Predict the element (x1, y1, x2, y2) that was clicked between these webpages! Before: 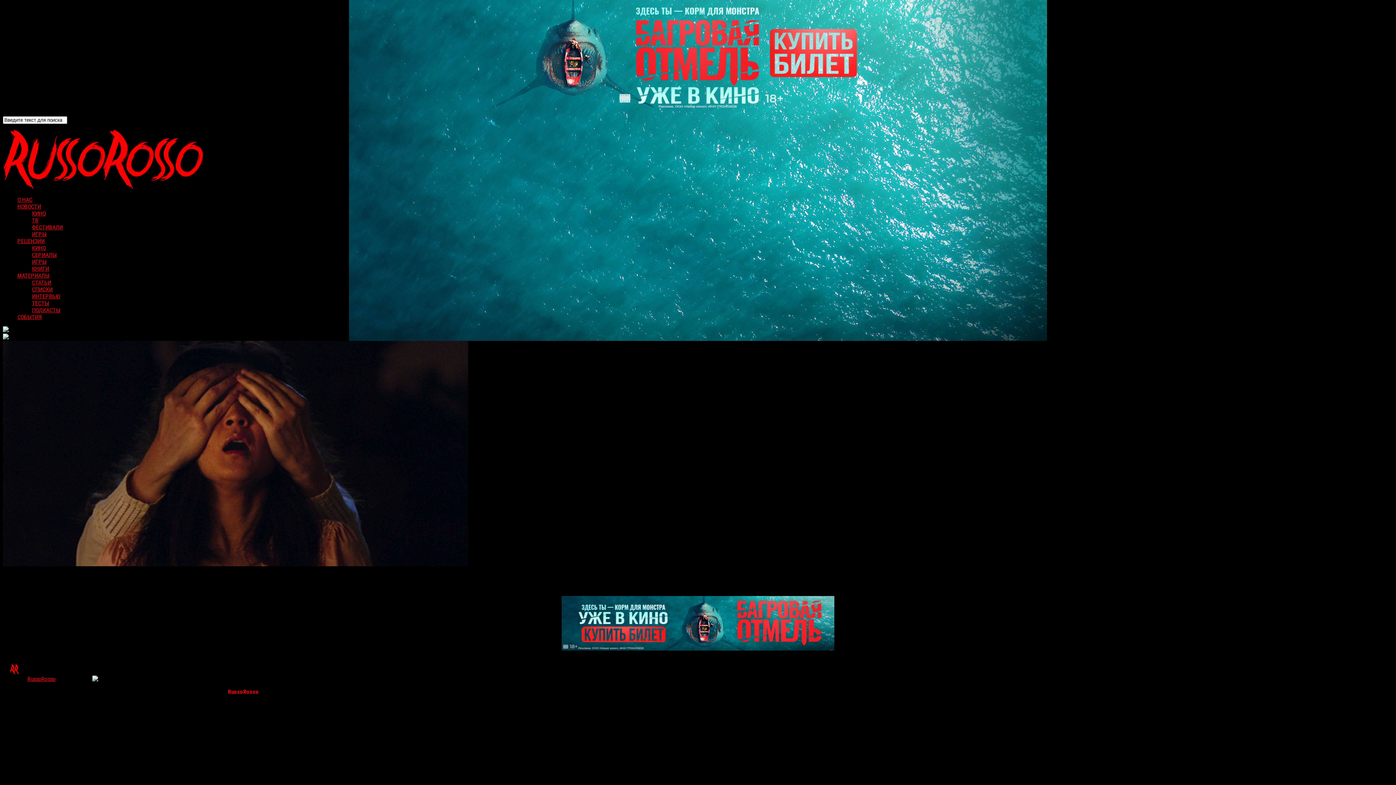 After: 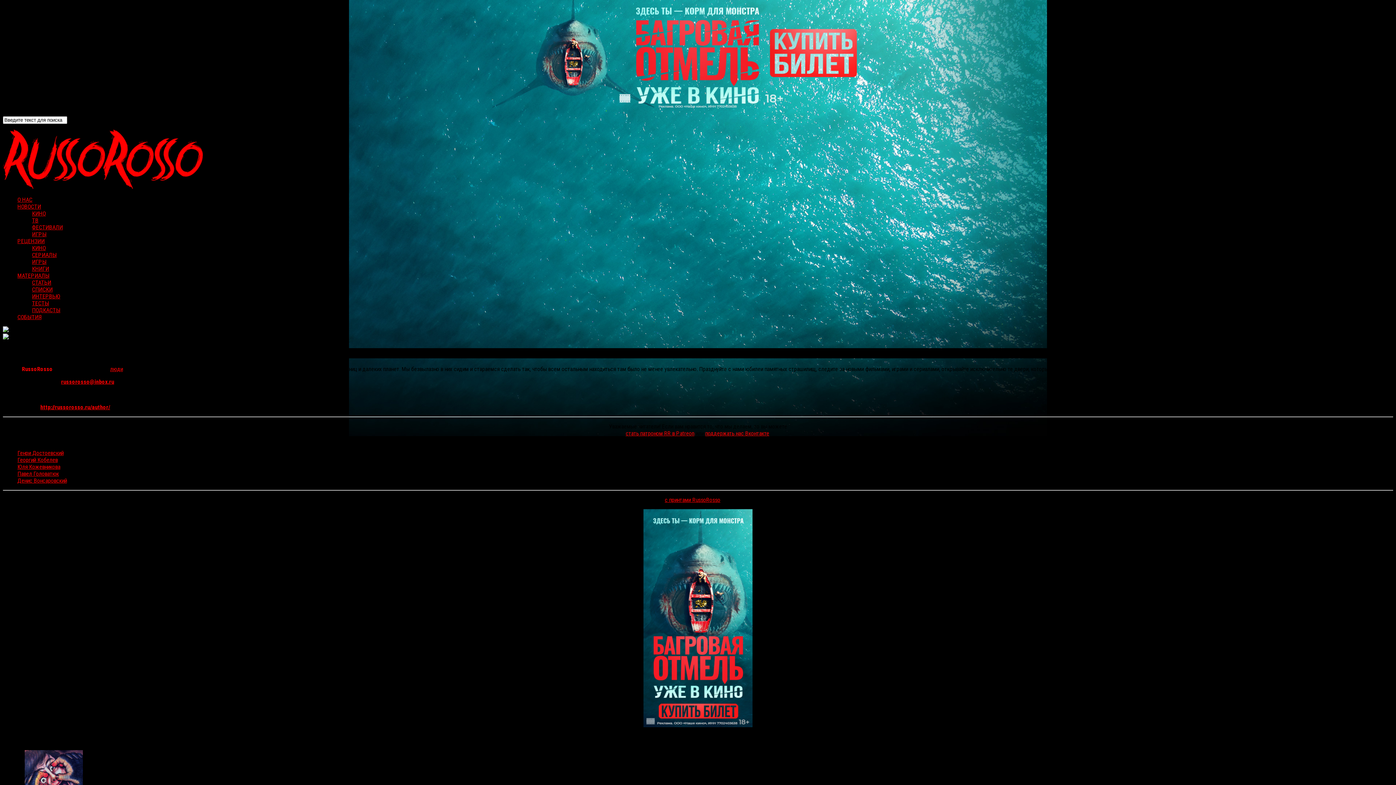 Action: bbox: (17, 196, 32, 203) label: О НАС